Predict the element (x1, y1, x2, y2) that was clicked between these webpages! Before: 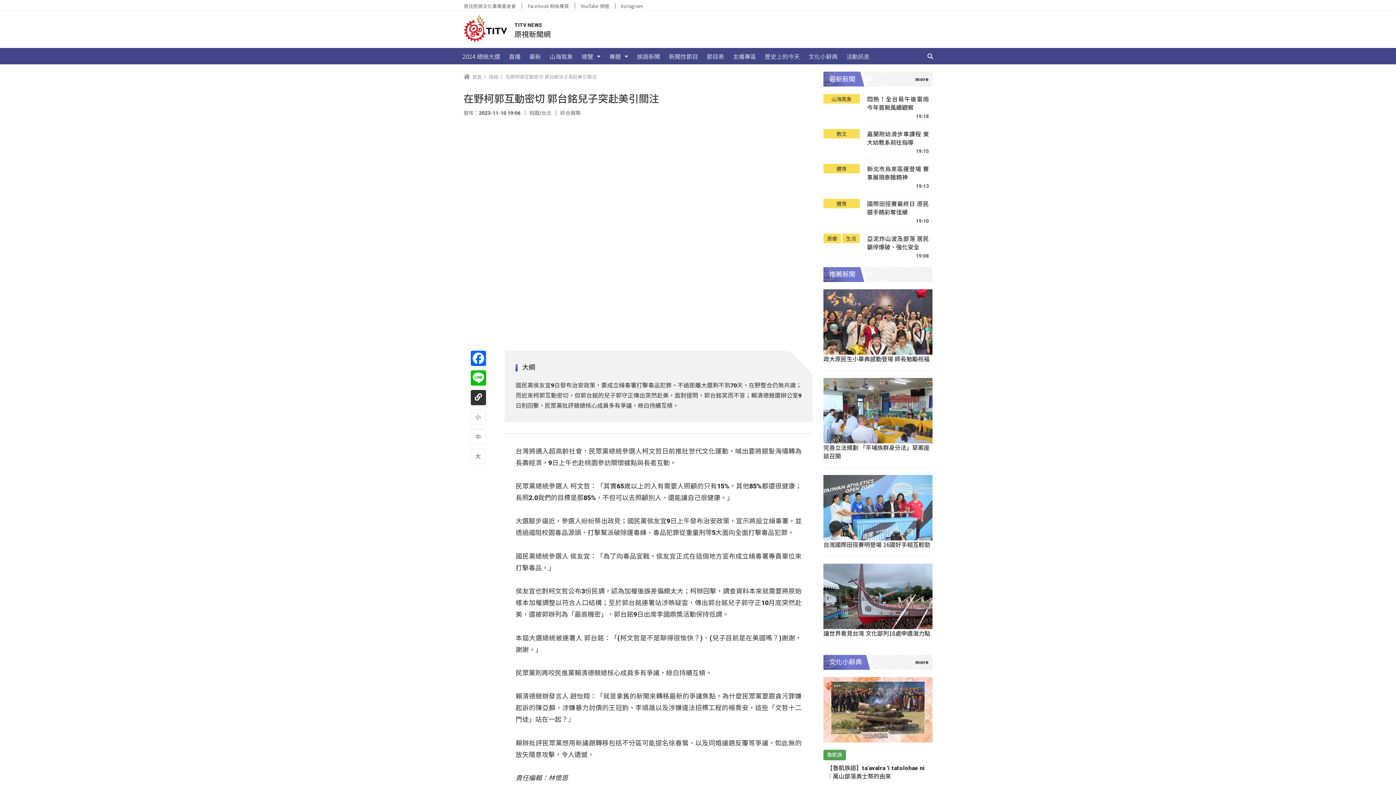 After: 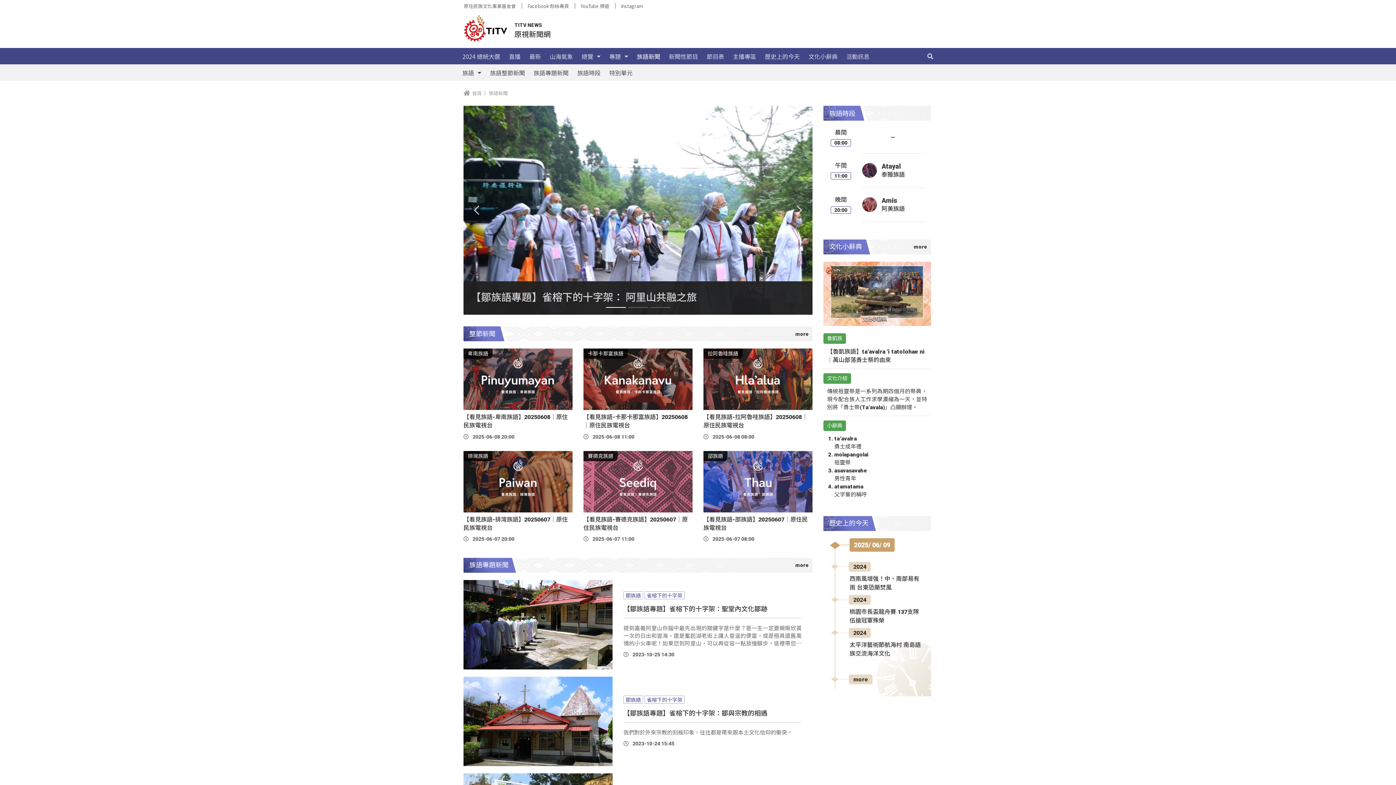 Action: label: 族語新聞 bbox: (632, 48, 664, 64)